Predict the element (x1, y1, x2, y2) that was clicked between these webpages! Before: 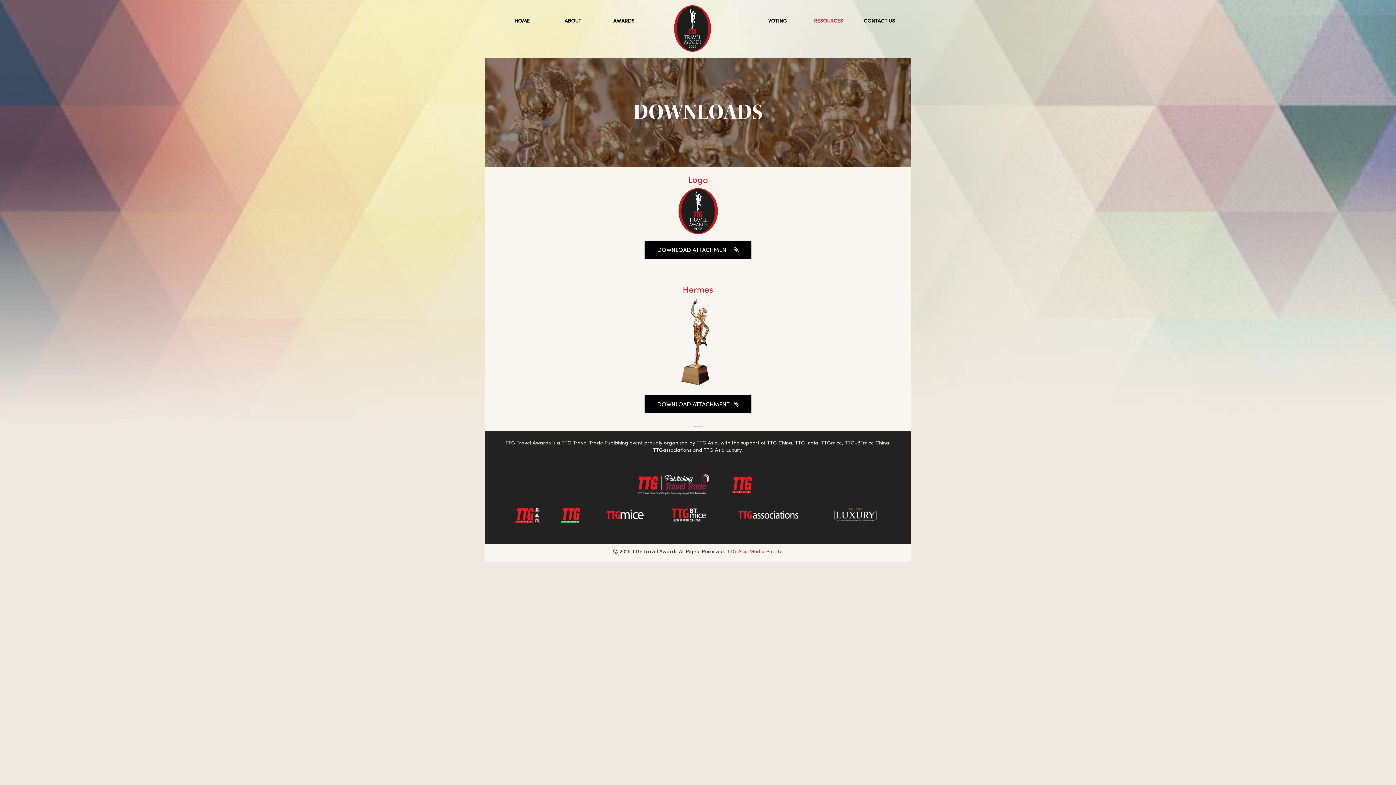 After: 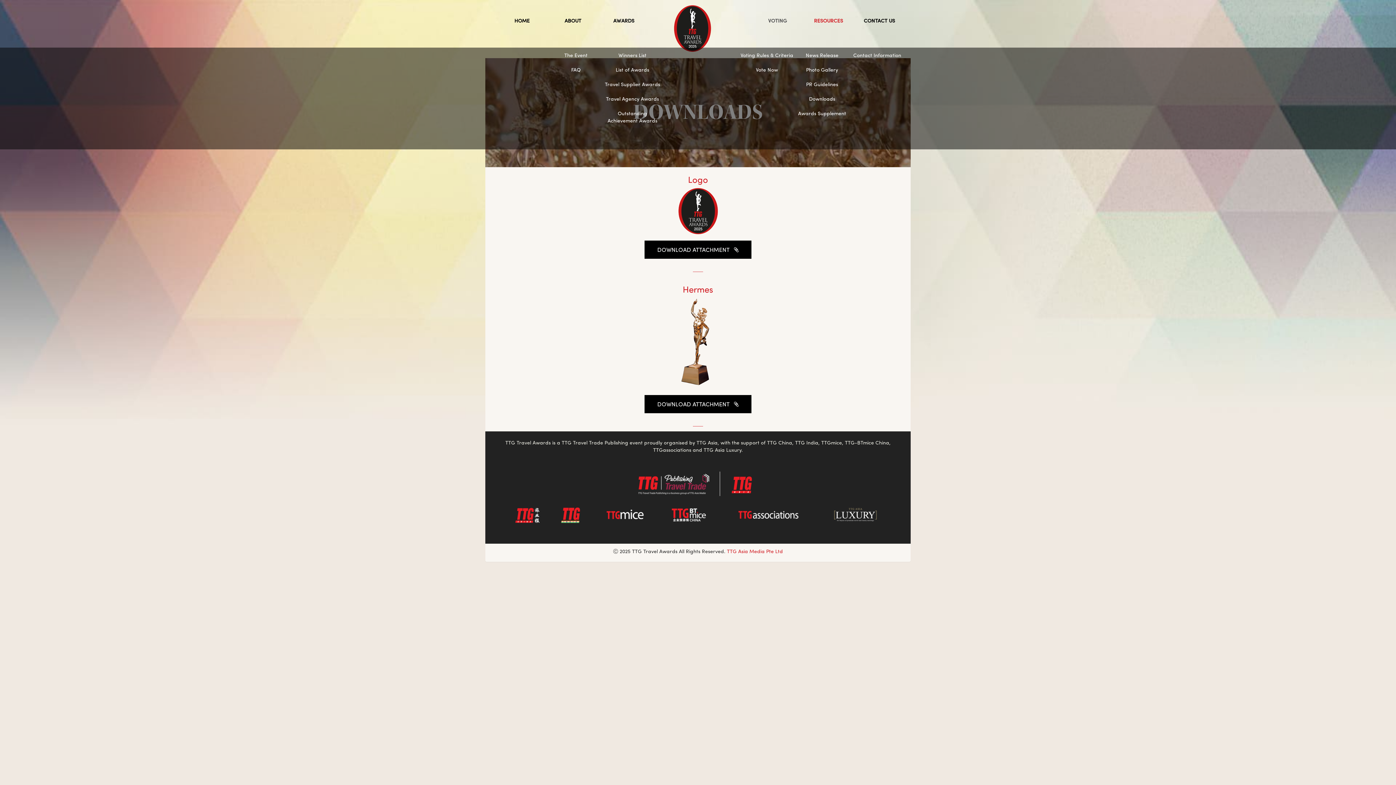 Action: label: VOTING bbox: (752, 0, 803, 40)